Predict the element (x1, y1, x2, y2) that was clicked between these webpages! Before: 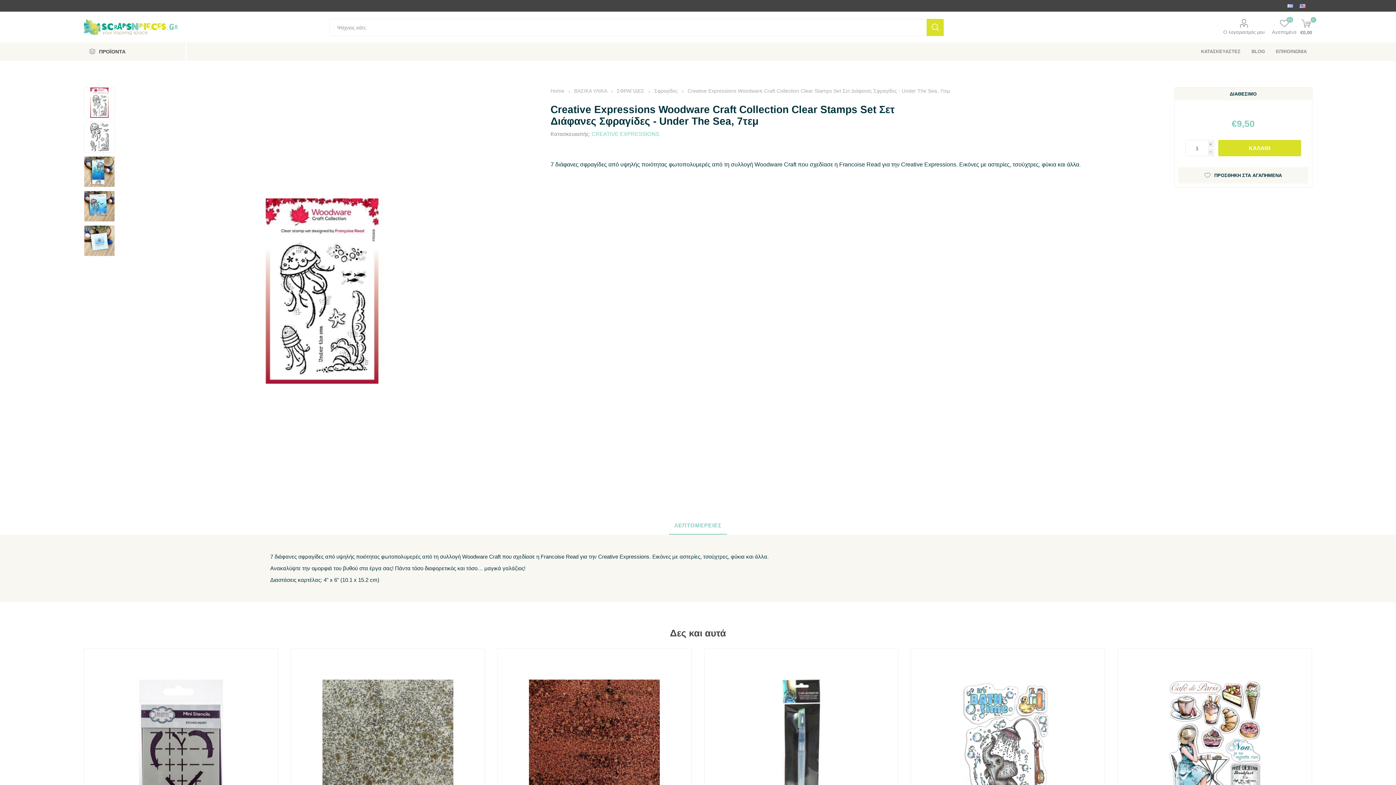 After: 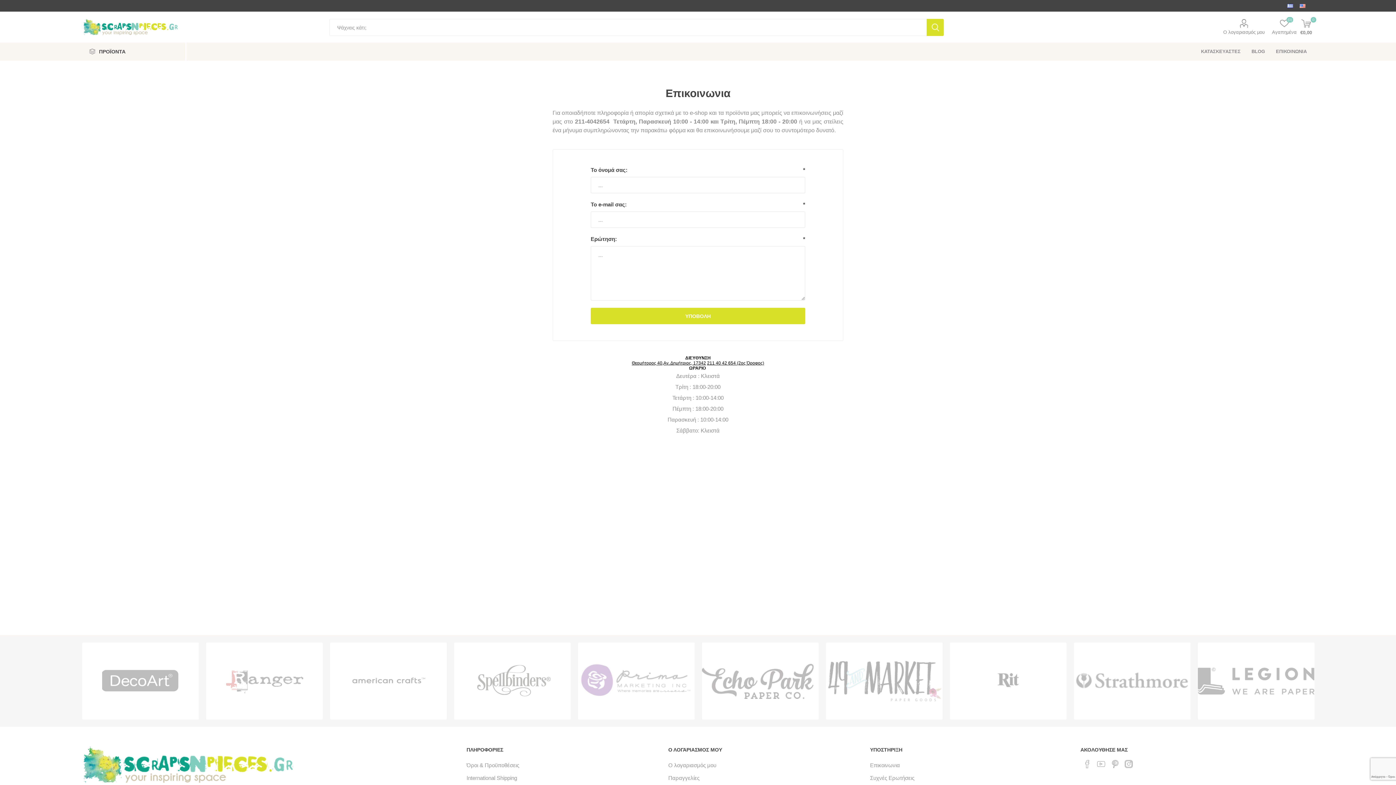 Action: bbox: (1270, 42, 1312, 60) label: ΕΠΙΚΟΙΝΩΝΙΑ